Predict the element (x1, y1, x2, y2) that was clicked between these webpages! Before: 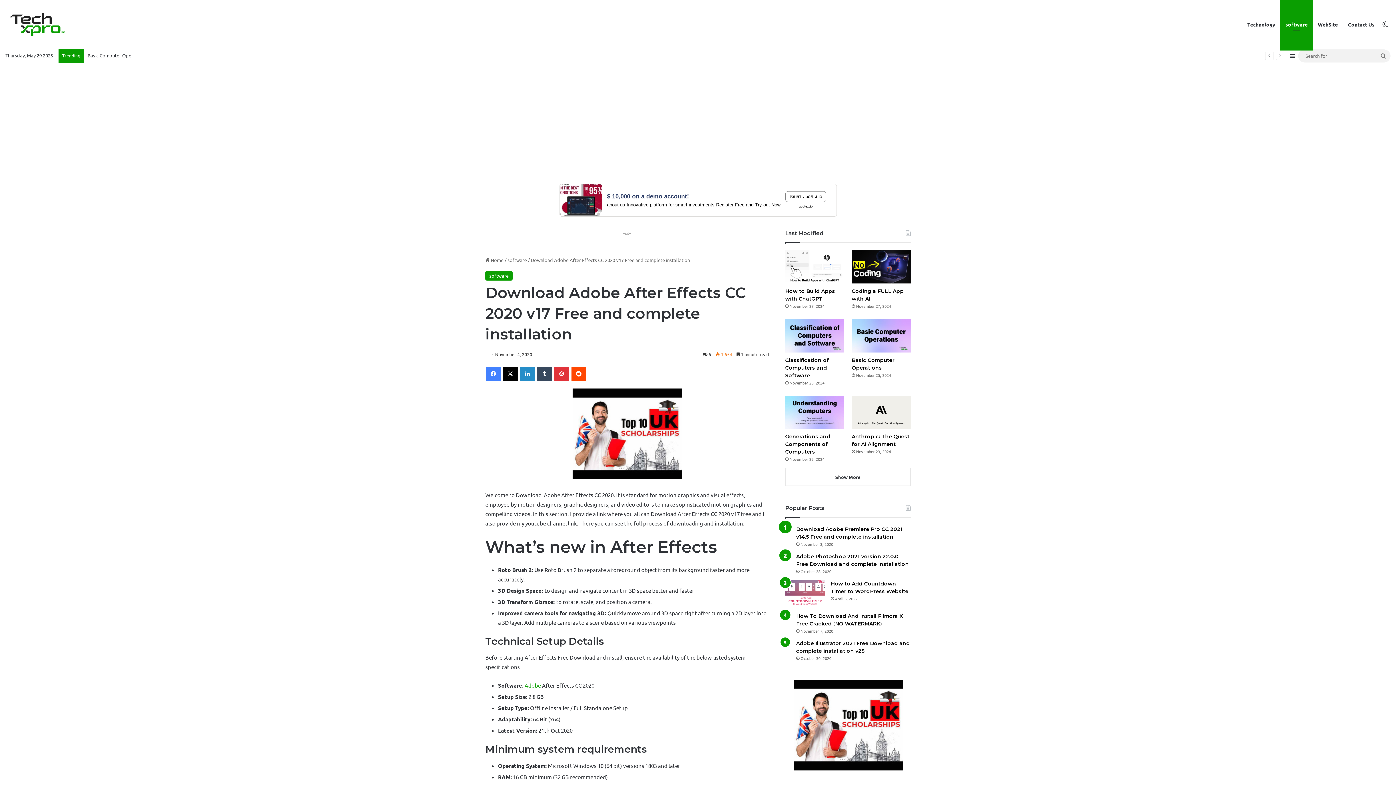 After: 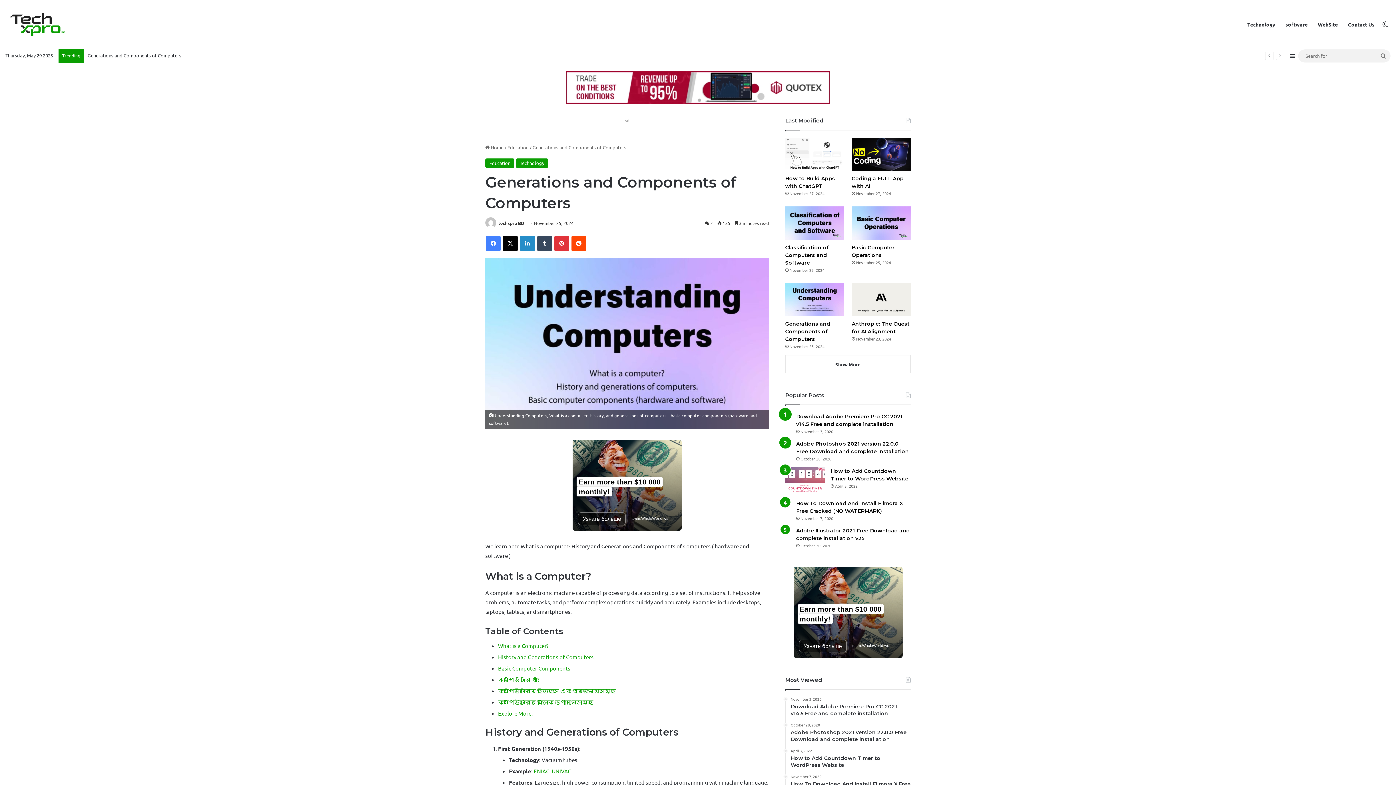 Action: label: Generations and Components of Computers bbox: (785, 395, 844, 429)